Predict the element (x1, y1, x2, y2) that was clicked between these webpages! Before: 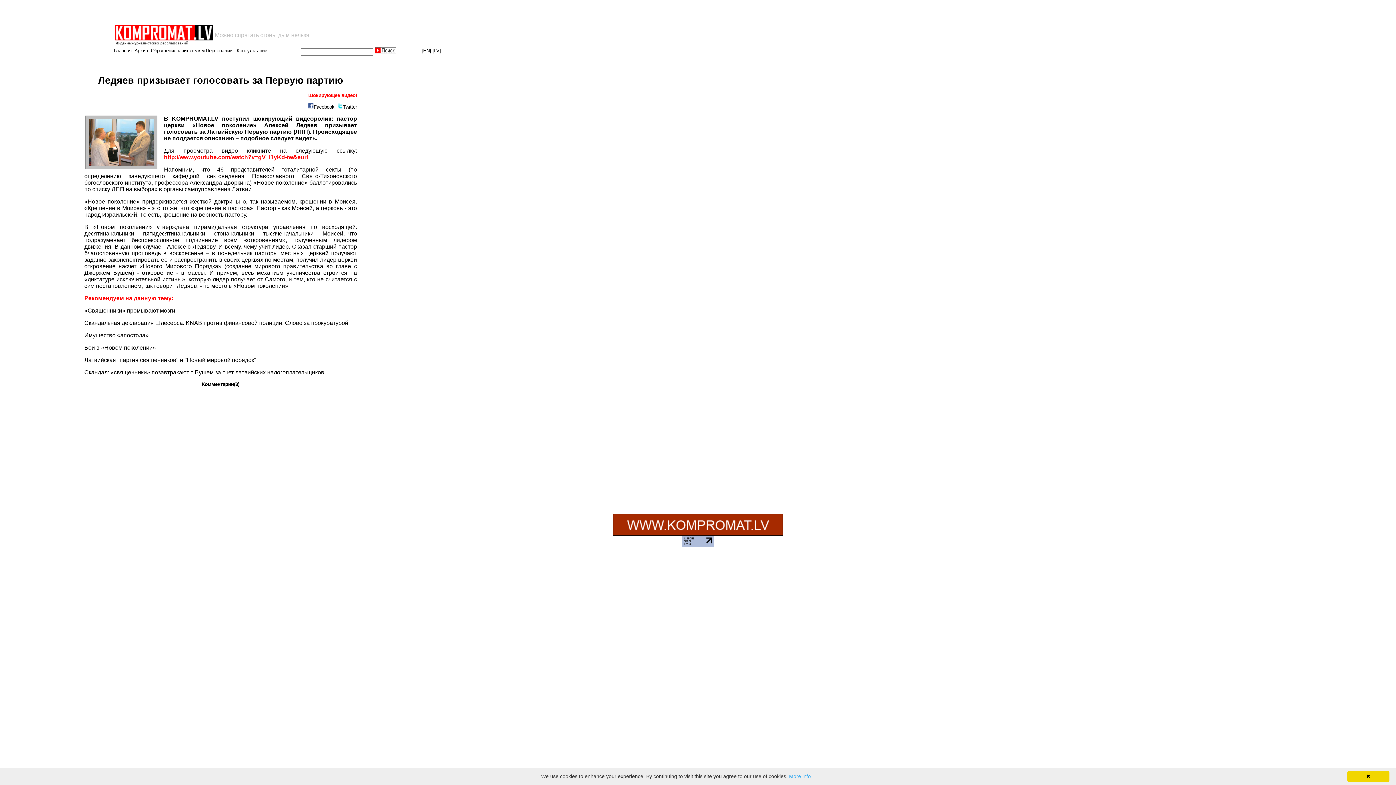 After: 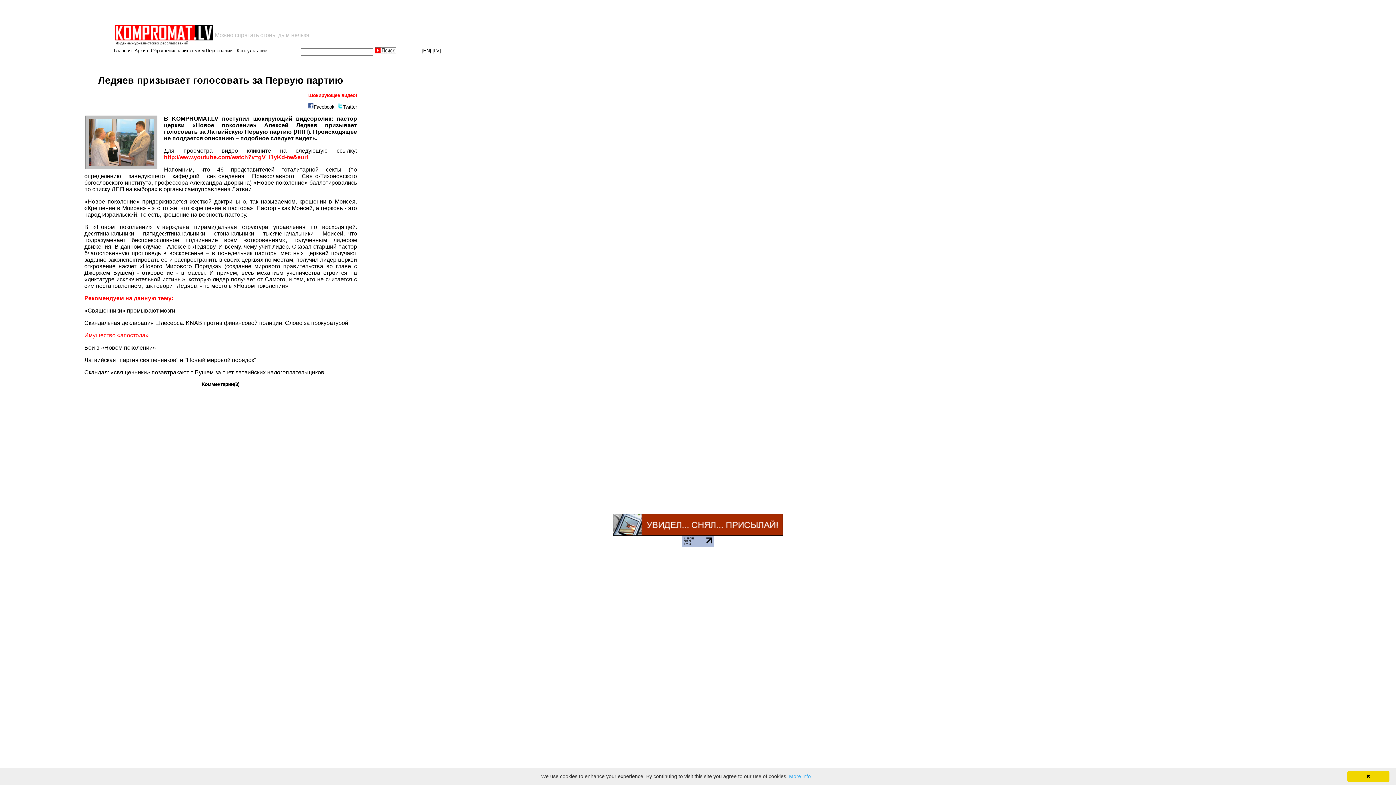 Action: label: Имущество «апостола» bbox: (84, 332, 148, 338)